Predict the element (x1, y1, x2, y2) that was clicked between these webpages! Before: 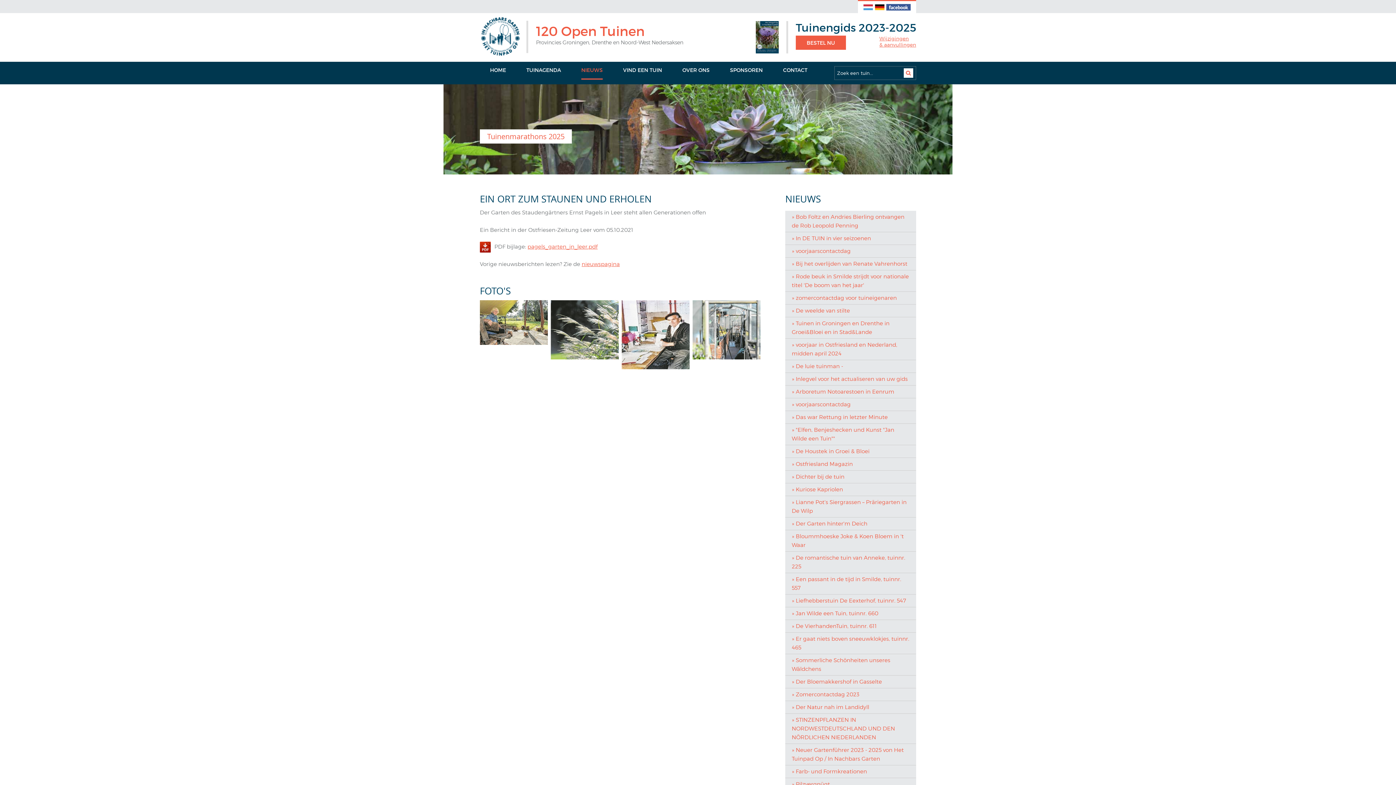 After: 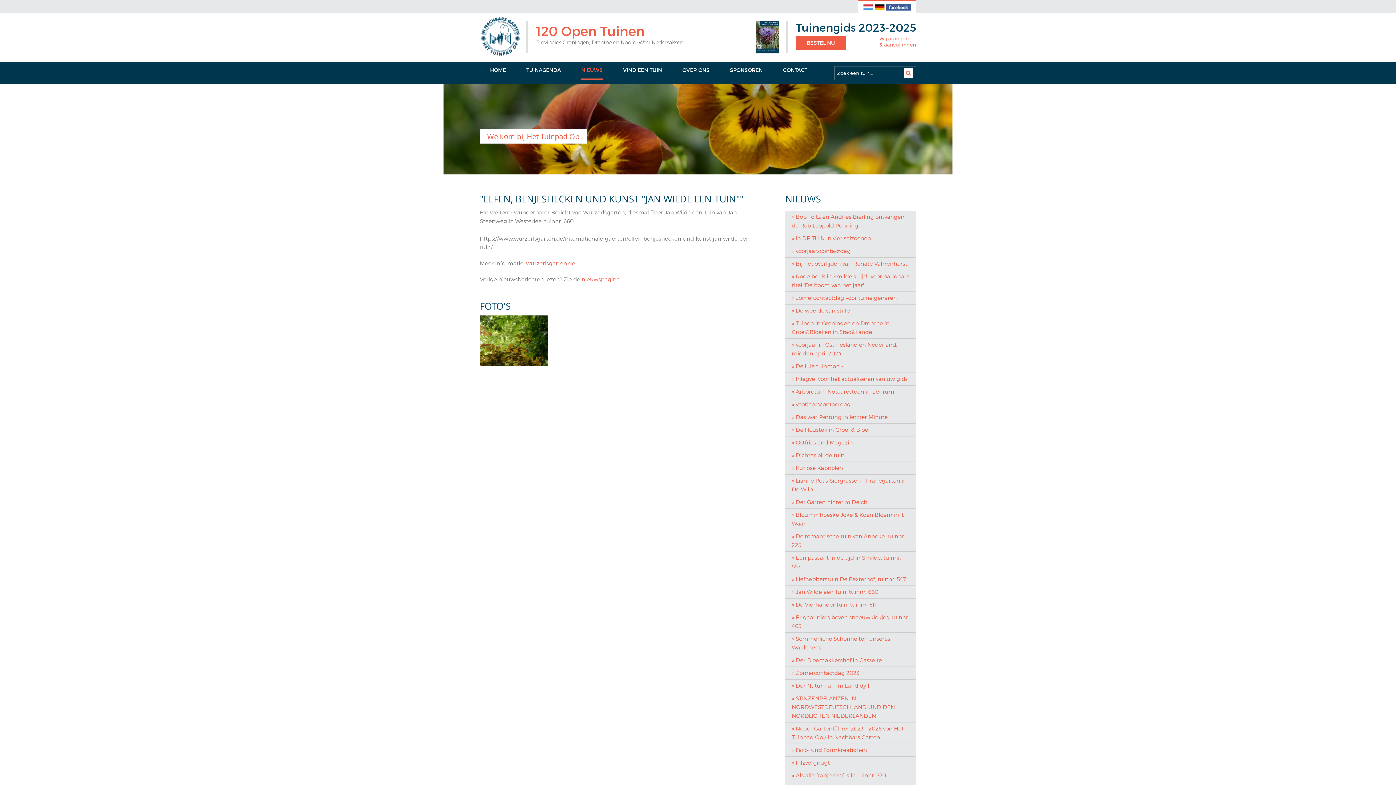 Action: bbox: (785, 424, 916, 445) label: » "Elfen, Benjeshecken und Kunst "Jan Wilde een Tuin""